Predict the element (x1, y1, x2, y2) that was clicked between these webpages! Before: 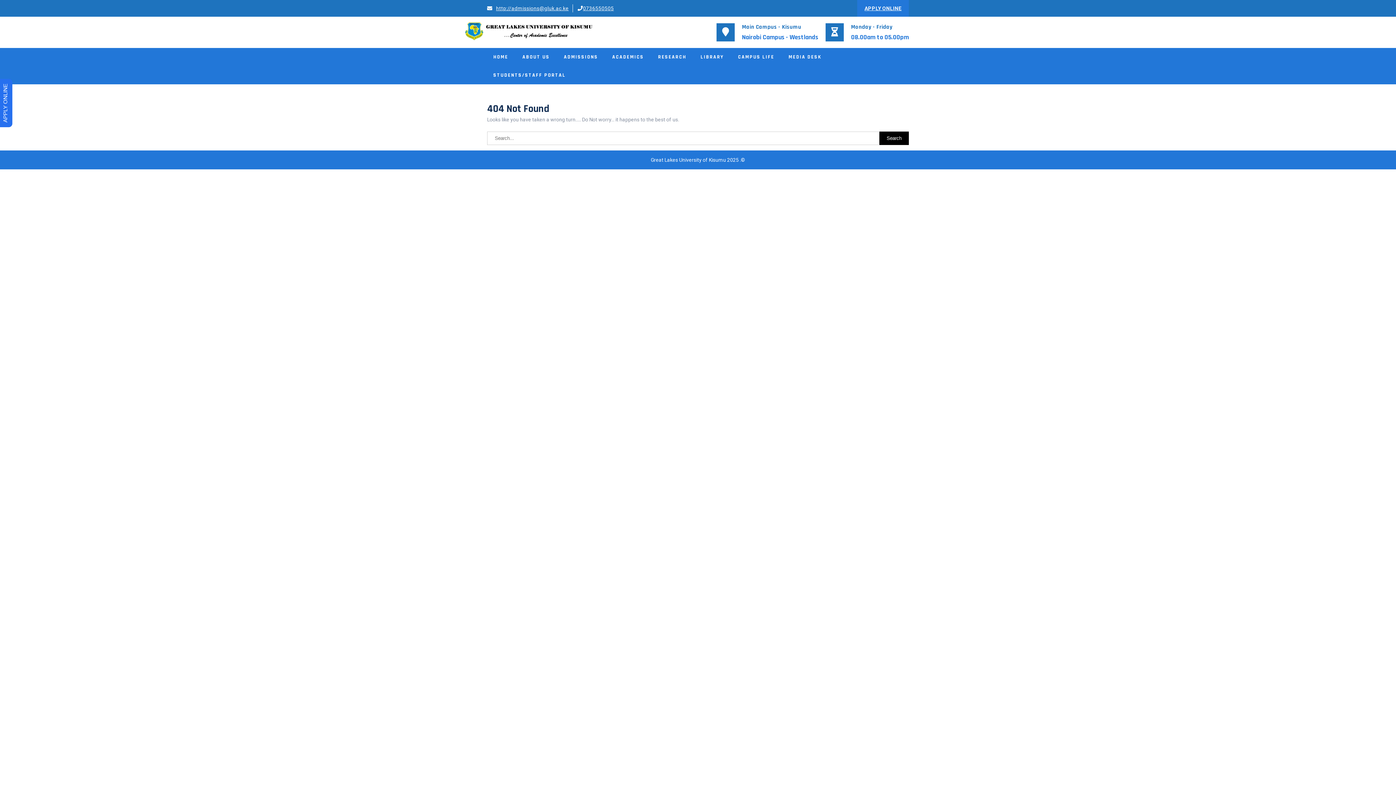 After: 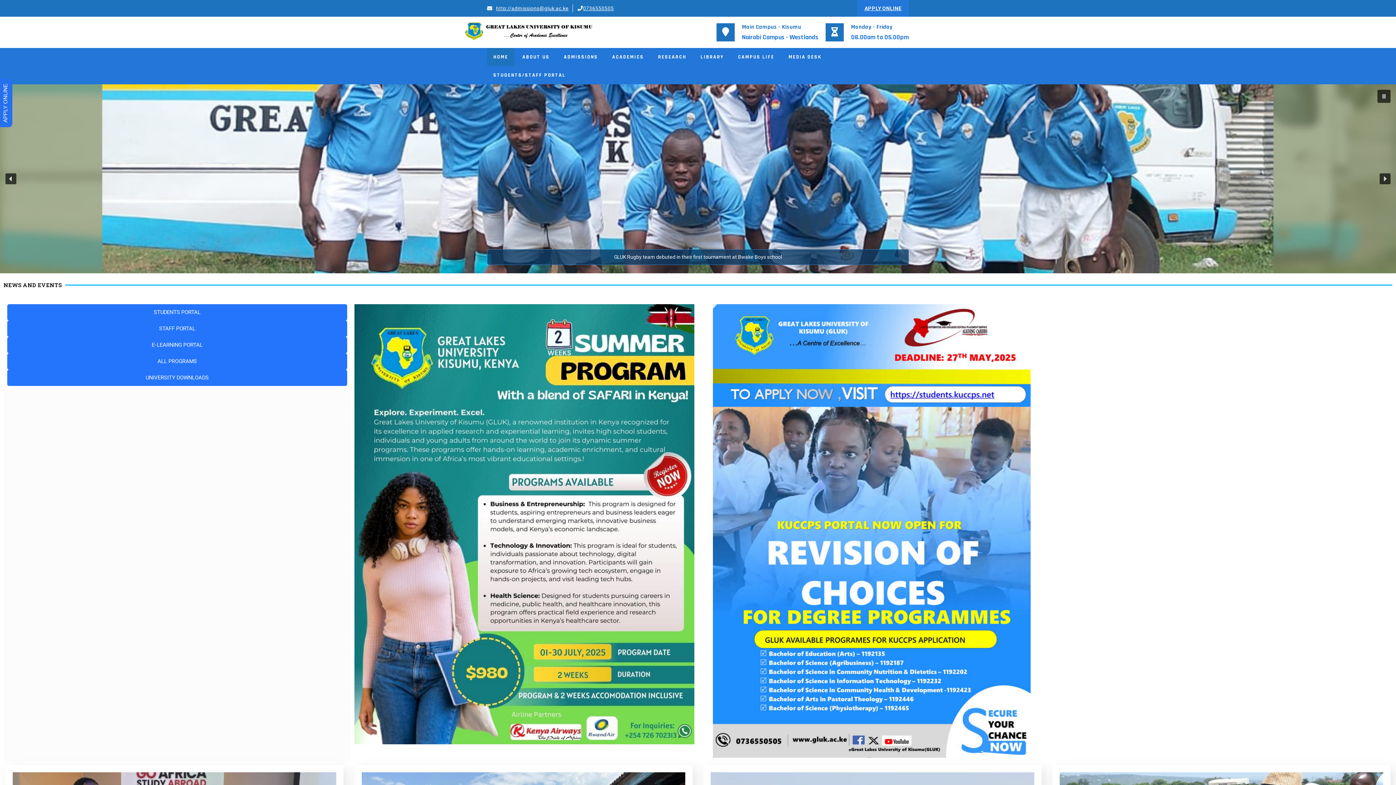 Action: label: Great Lakes University of Kisumu 2025 .© bbox: (650, 157, 745, 162)